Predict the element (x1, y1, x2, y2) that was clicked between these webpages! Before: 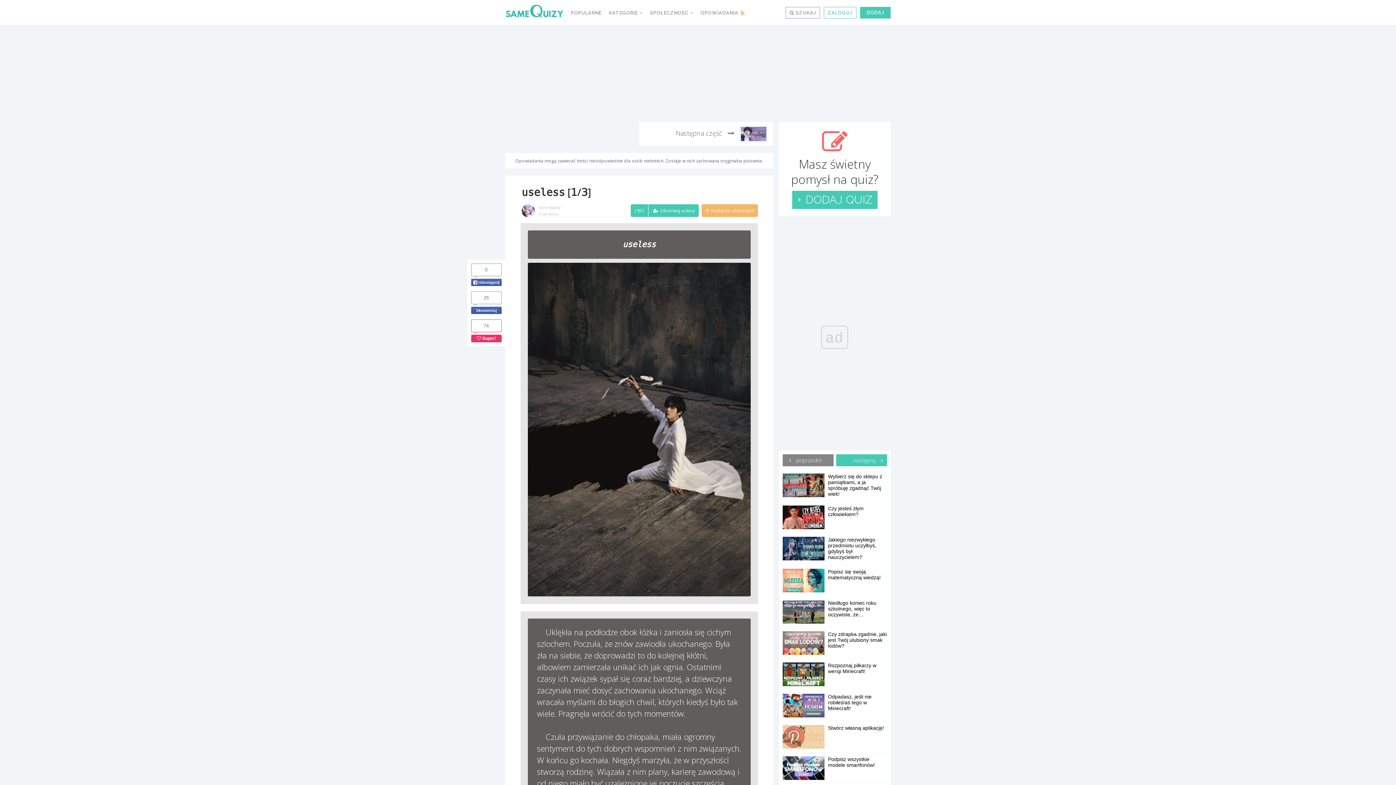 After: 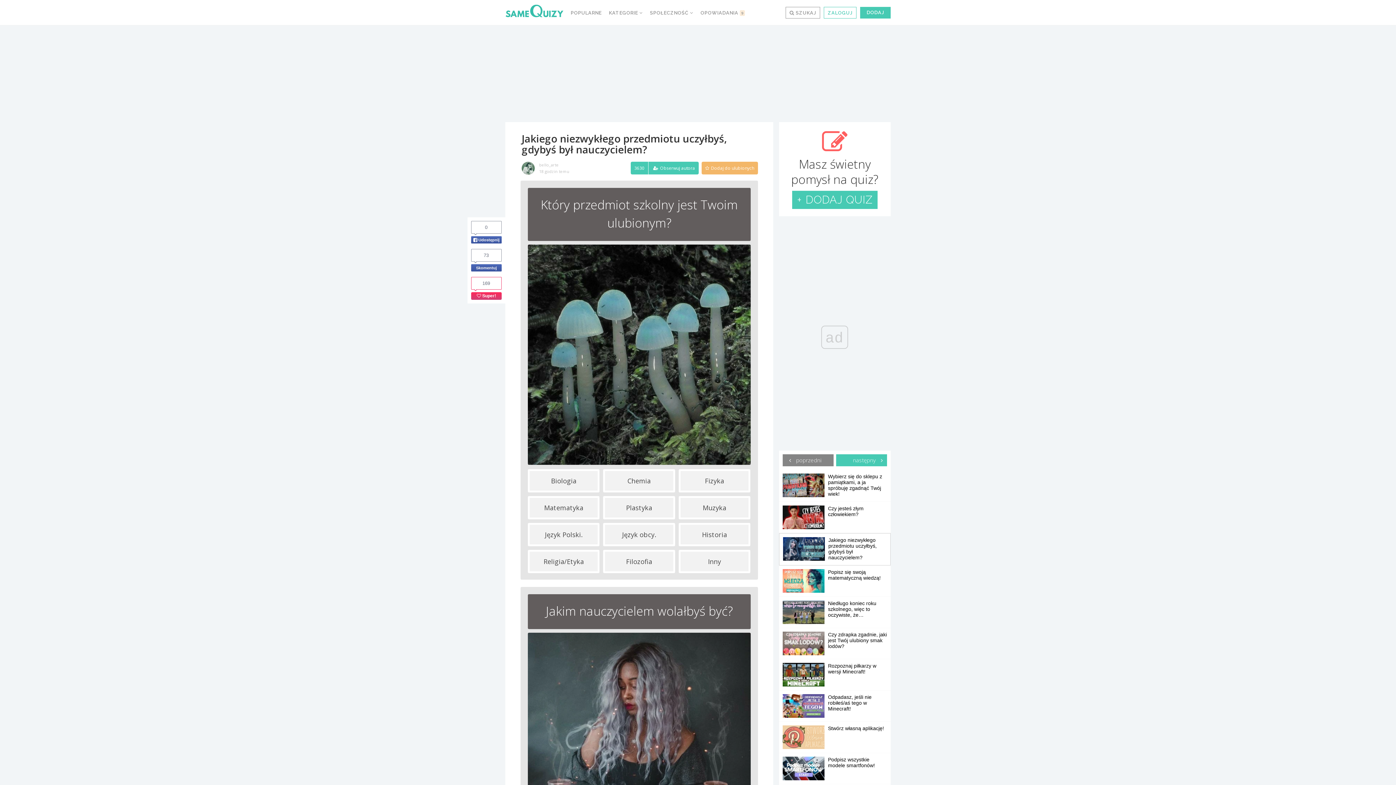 Action: label: Jakiego niezwykłego przedmiotu uczyłbyś, gdybyś był nauczycielem? bbox: (782, 537, 887, 560)